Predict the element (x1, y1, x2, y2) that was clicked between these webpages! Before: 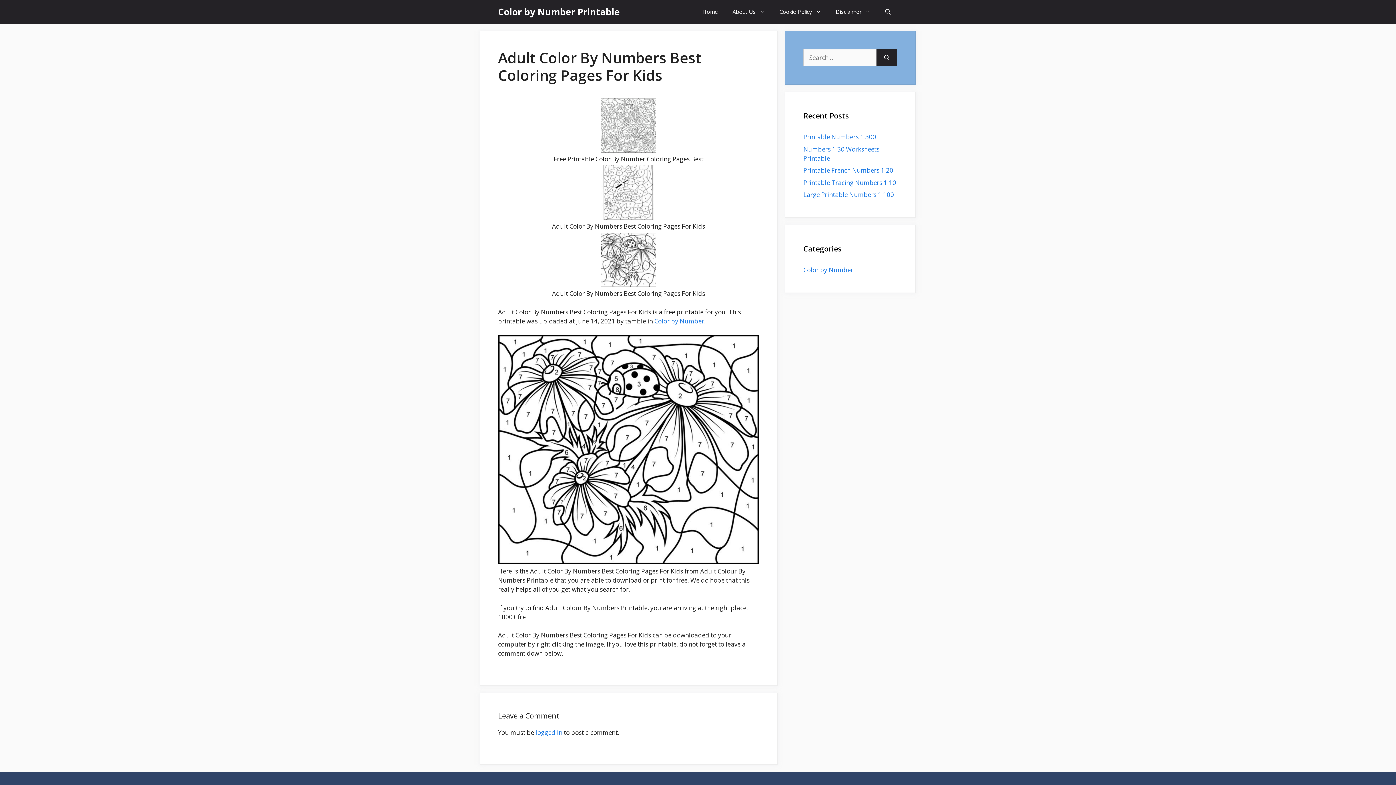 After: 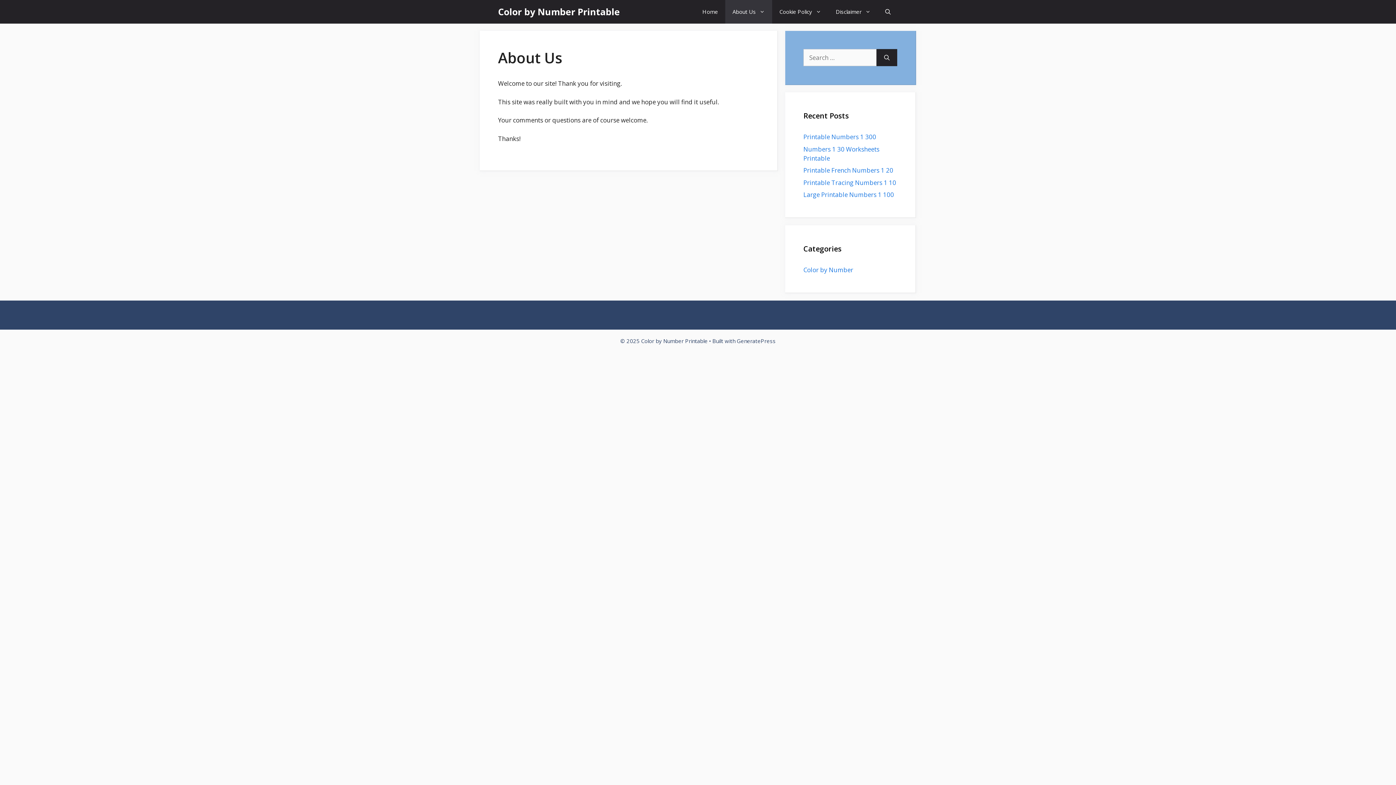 Action: label: About Us bbox: (725, 0, 772, 23)